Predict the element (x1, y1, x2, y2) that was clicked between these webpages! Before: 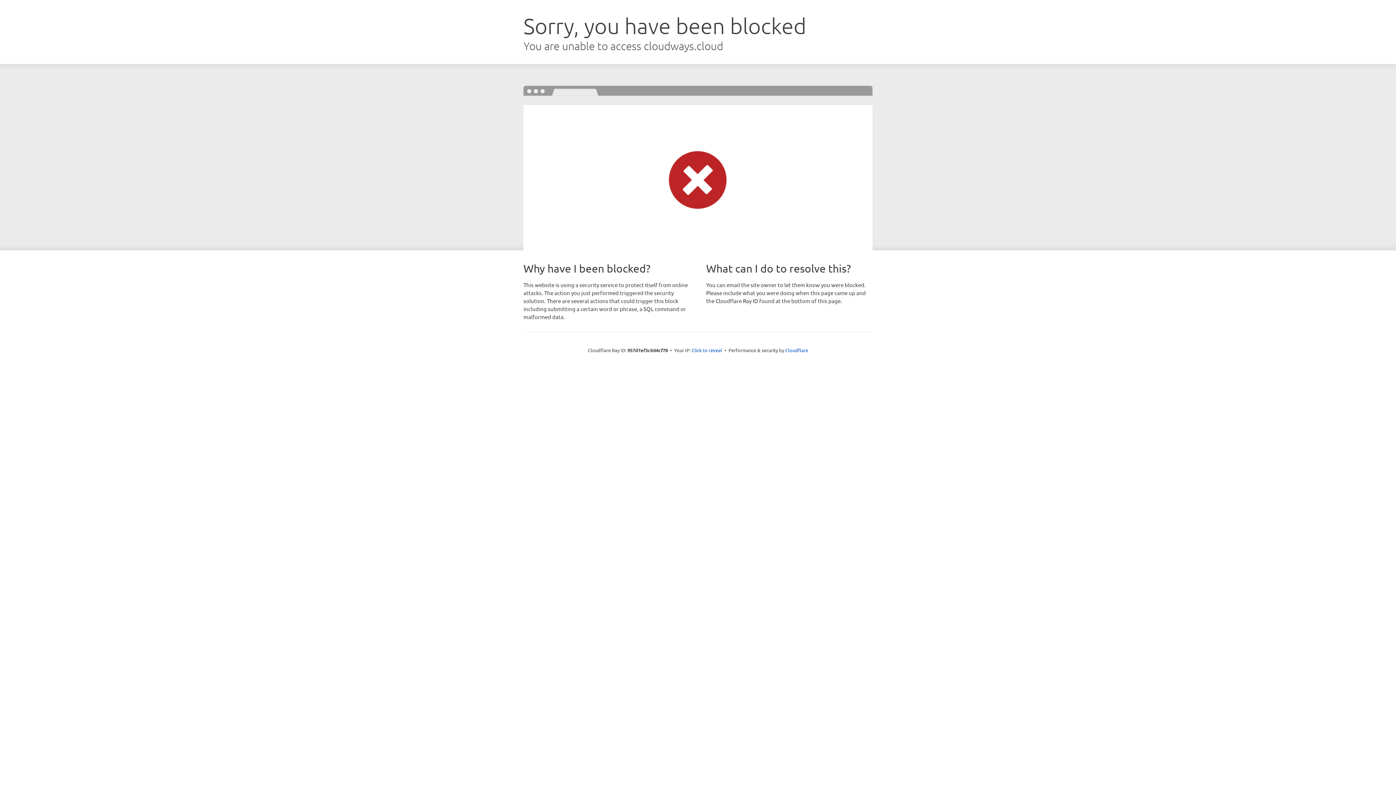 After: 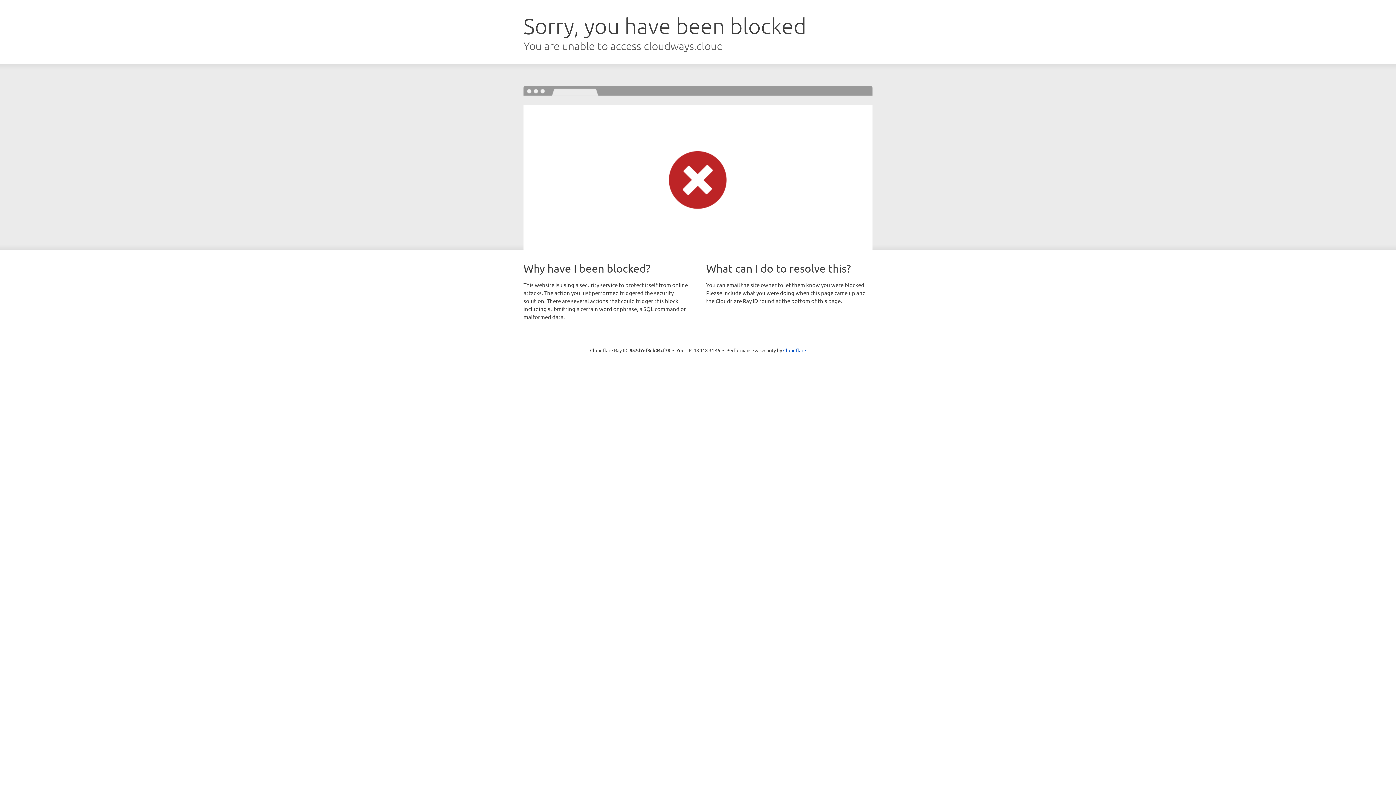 Action: bbox: (691, 346, 722, 353) label: Click to reveal